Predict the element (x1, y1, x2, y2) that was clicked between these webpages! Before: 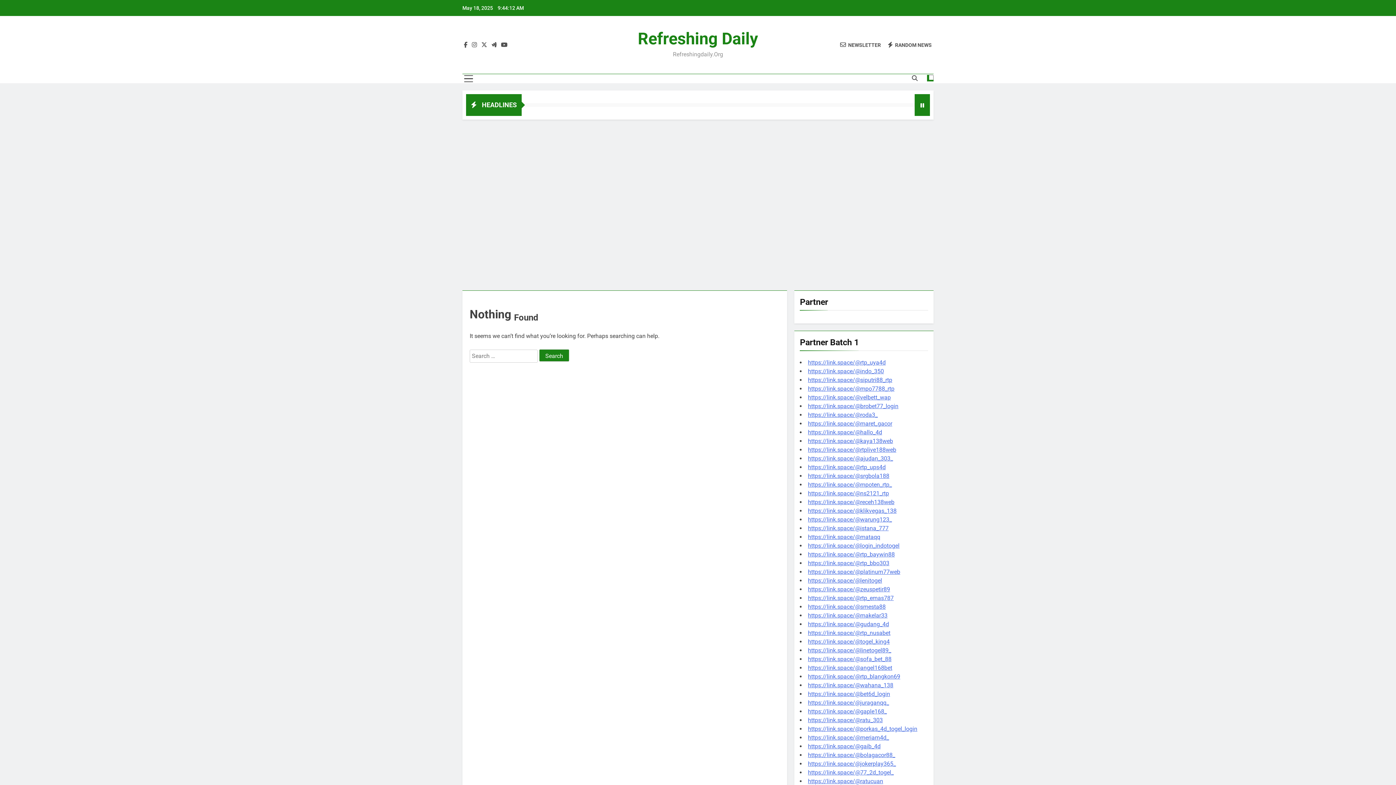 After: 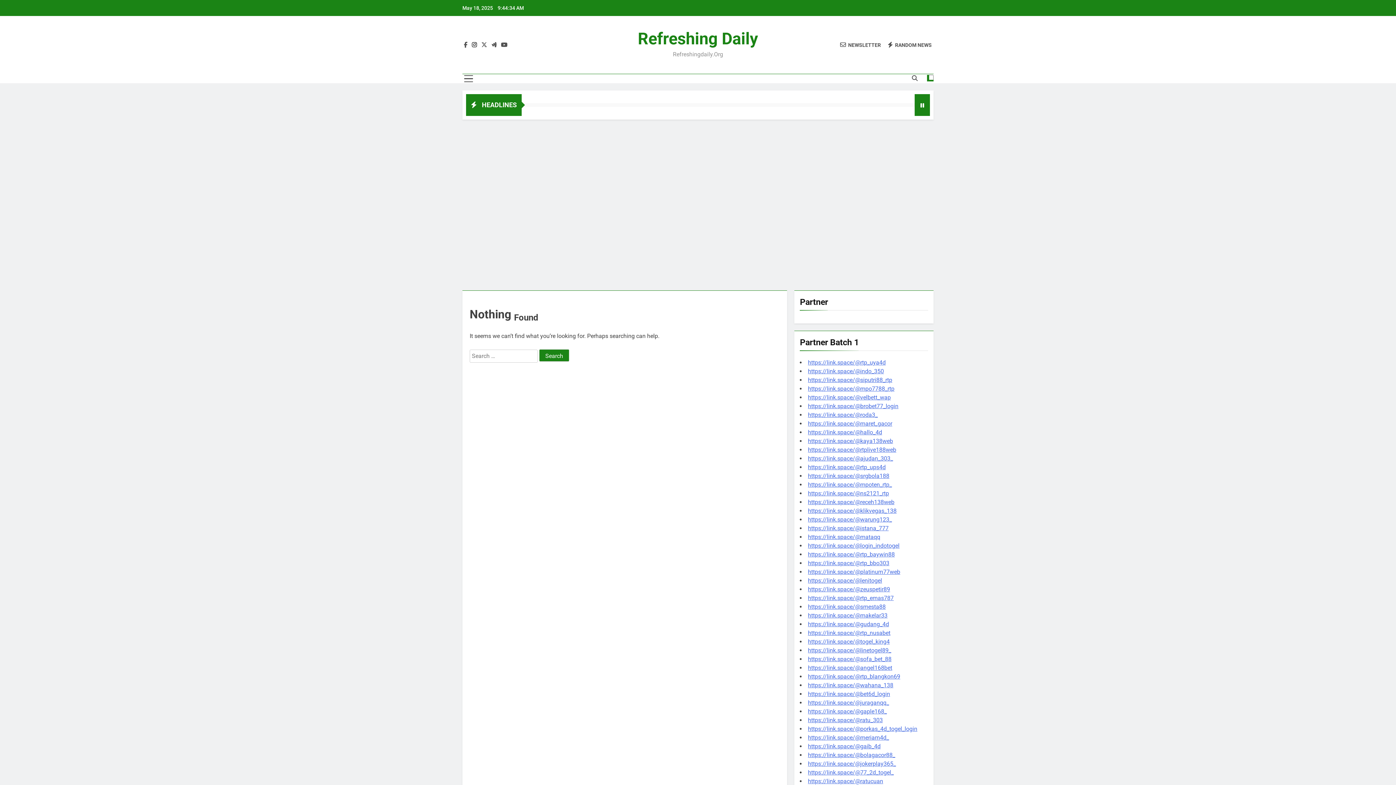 Action: bbox: (470, 41, 478, 48)